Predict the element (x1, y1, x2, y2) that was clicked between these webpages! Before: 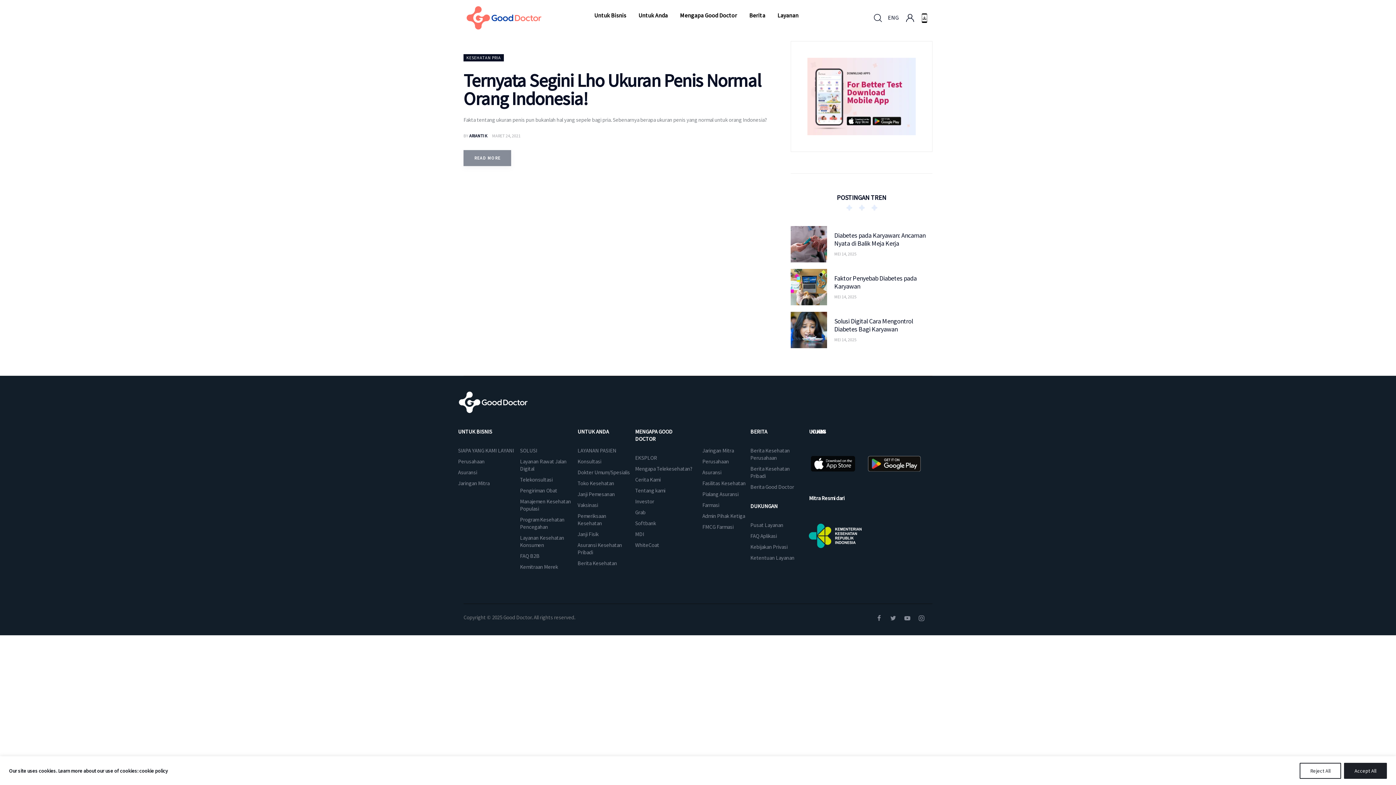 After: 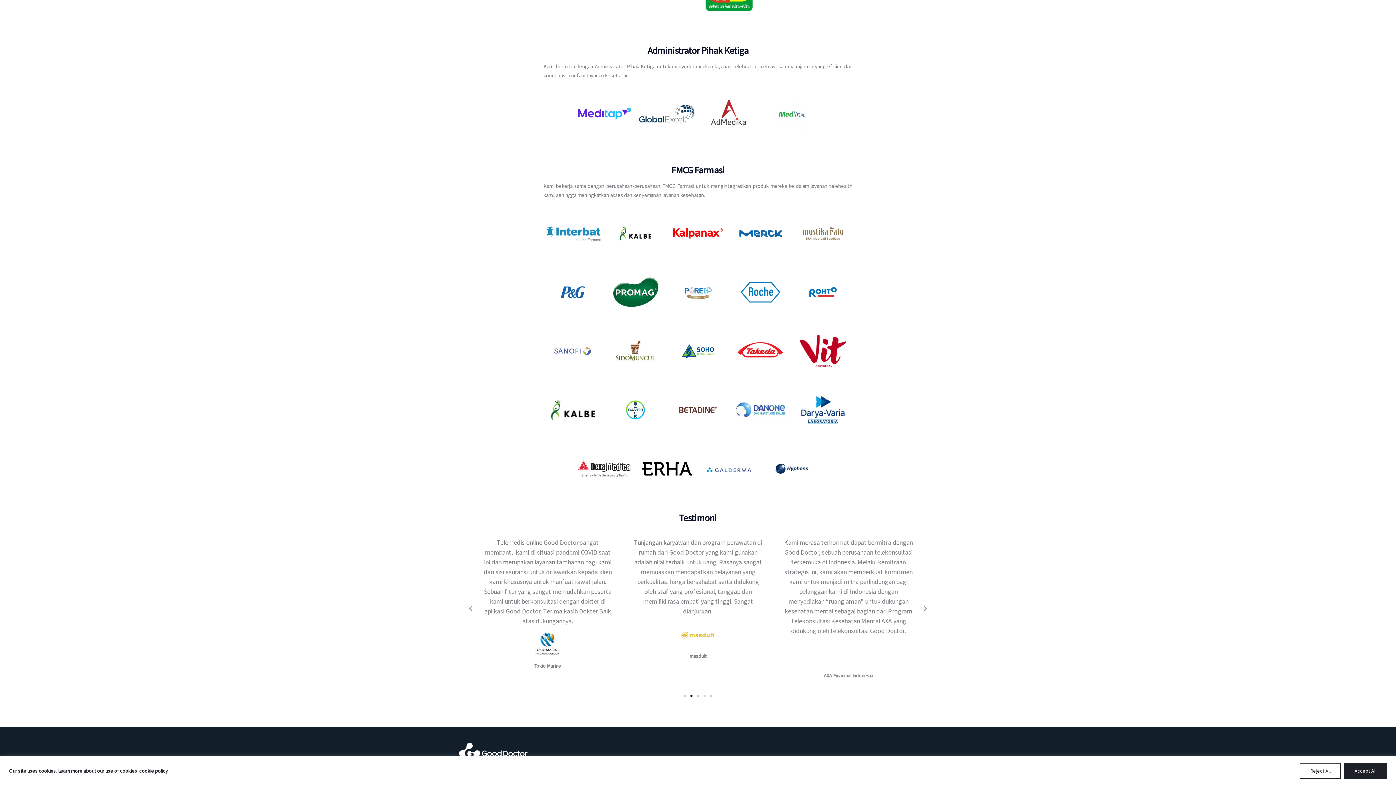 Action: label: Admin Pihak Ketiga bbox: (702, 510, 746, 521)